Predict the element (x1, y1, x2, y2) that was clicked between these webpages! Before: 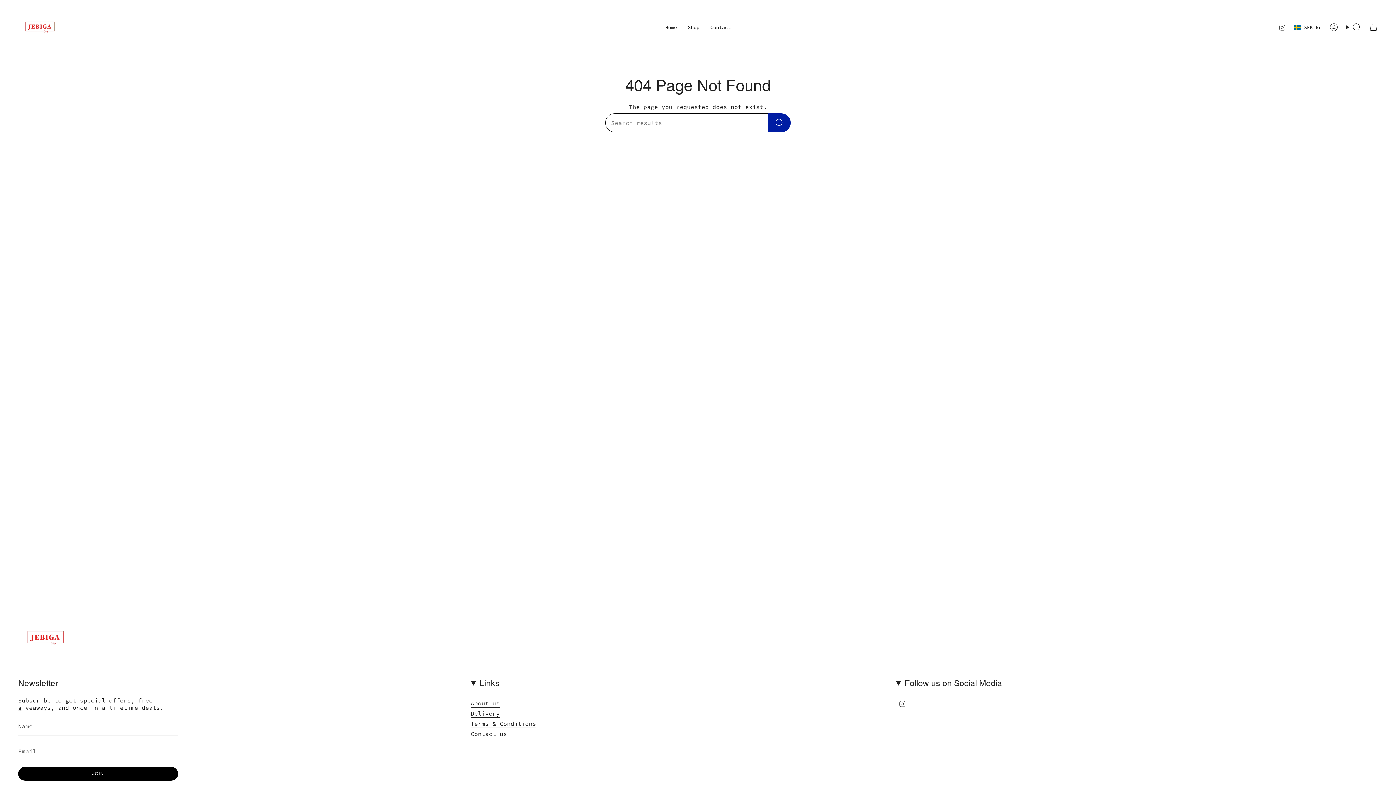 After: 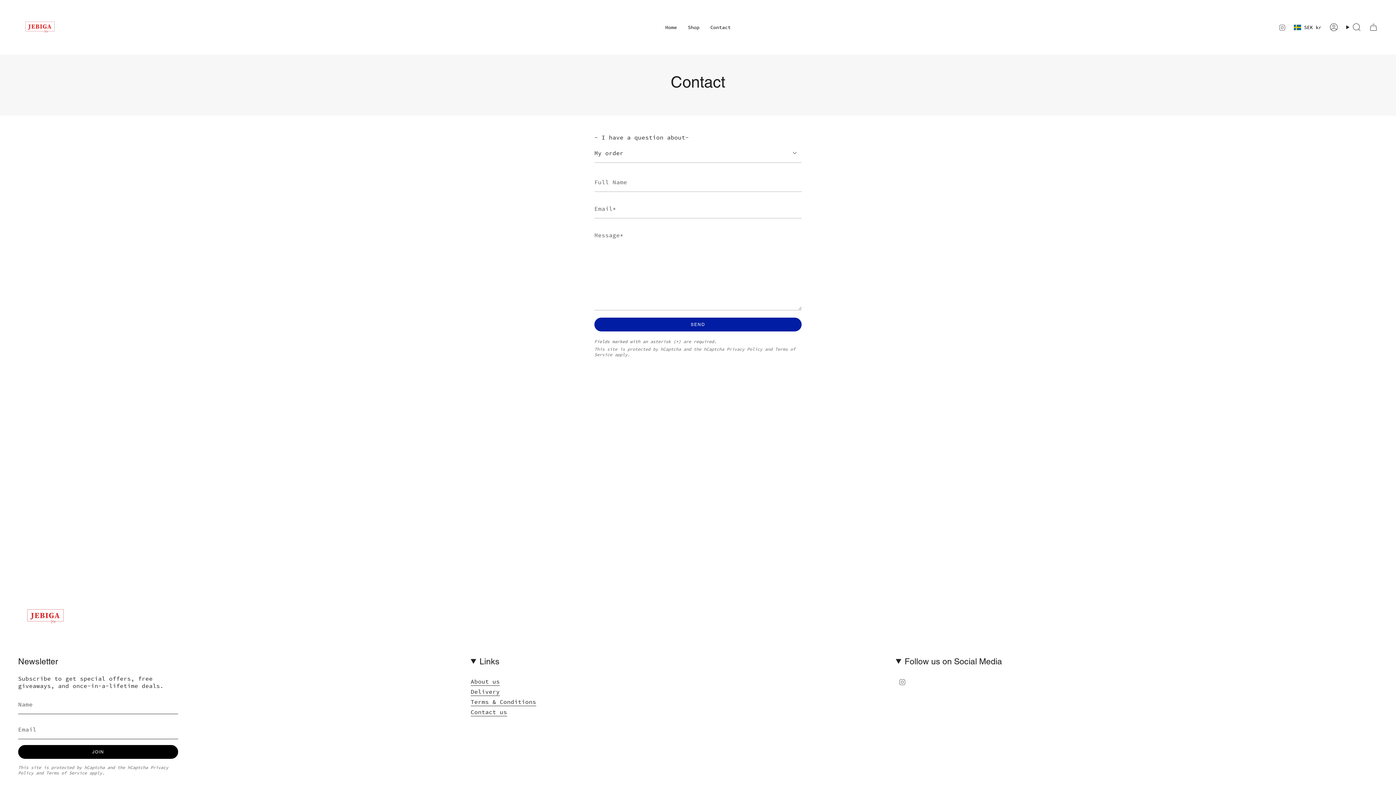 Action: bbox: (705, 5, 736, 49) label: Contact